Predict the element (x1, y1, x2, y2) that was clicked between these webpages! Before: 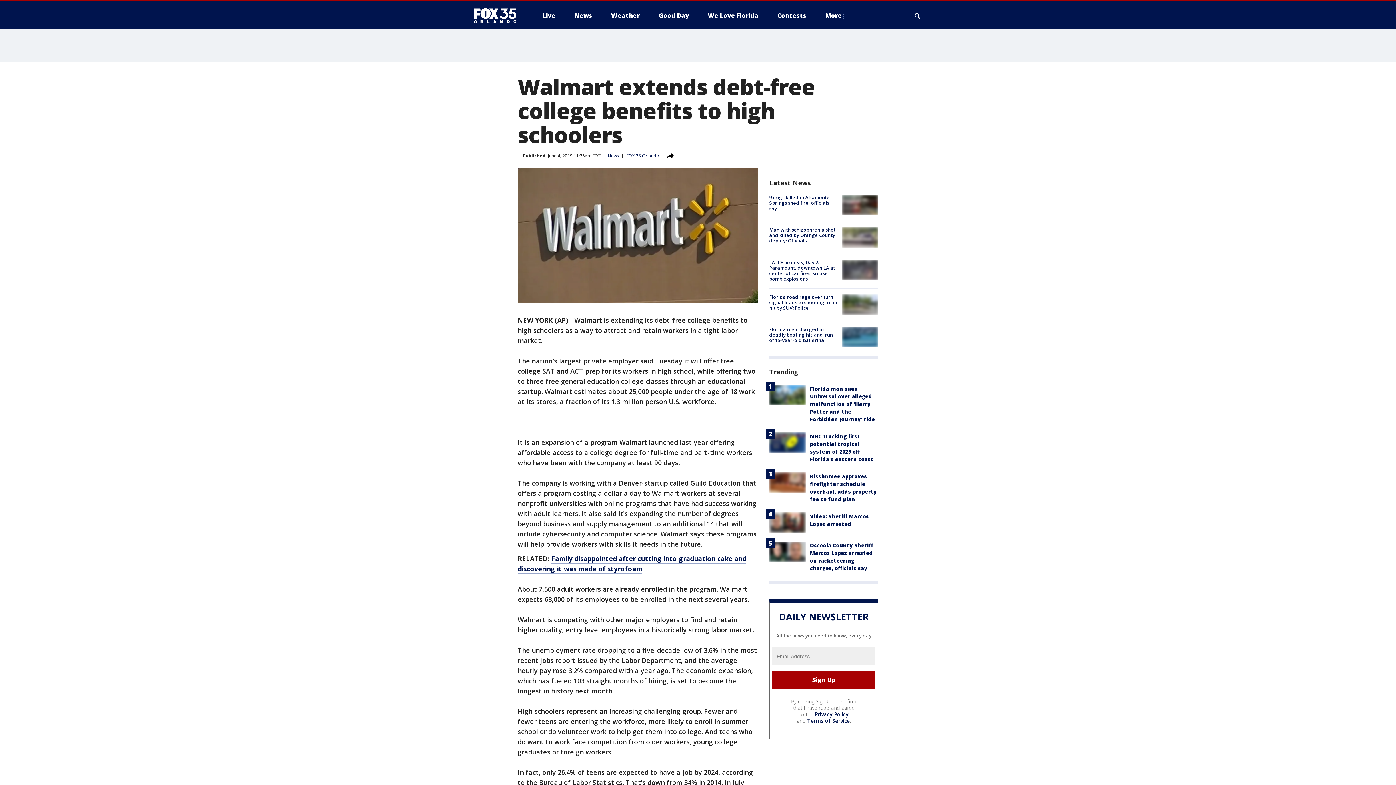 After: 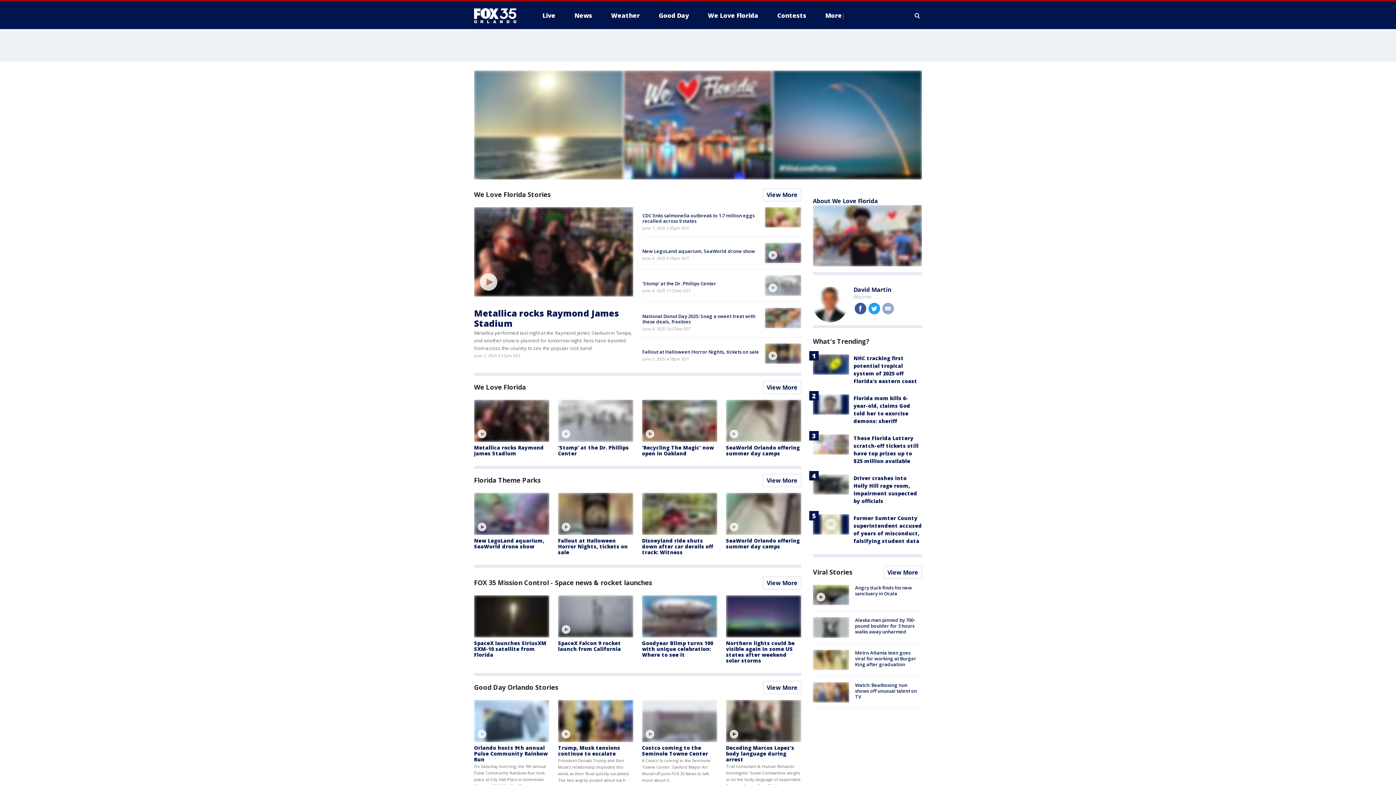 Action: bbox: (702, 9, 764, 21) label: We Love Florida